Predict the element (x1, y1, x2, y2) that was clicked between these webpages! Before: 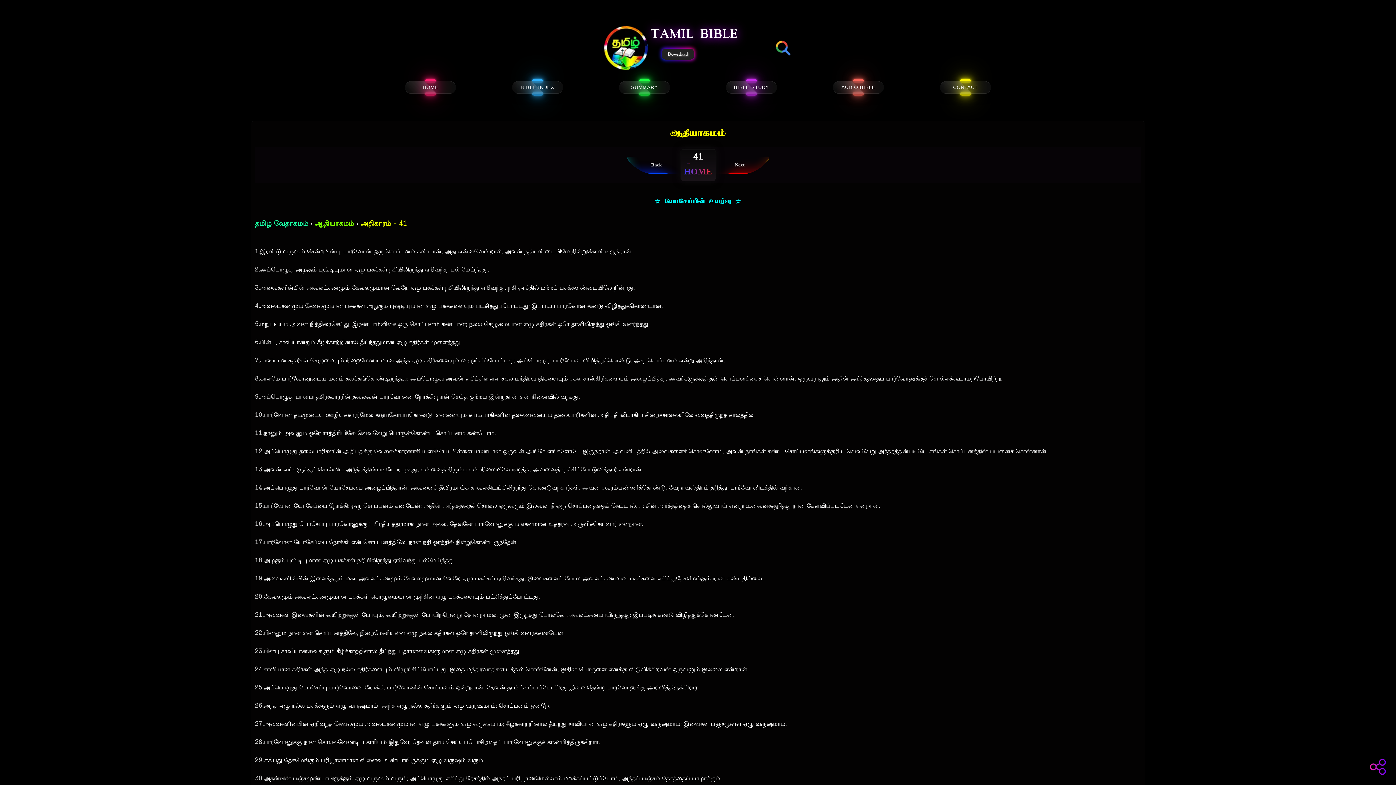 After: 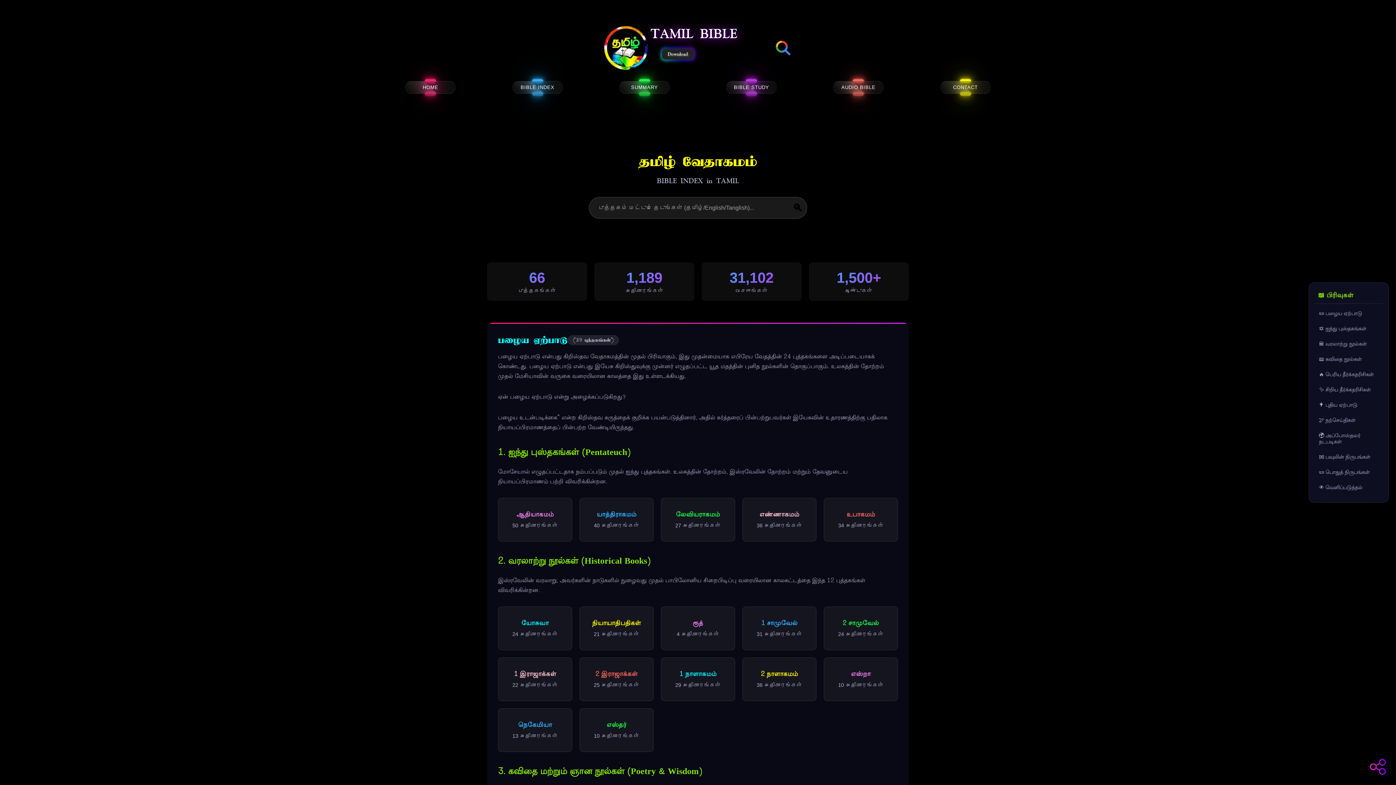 Action: bbox: (512, 80, 563, 93) label: BIBLE INDEX